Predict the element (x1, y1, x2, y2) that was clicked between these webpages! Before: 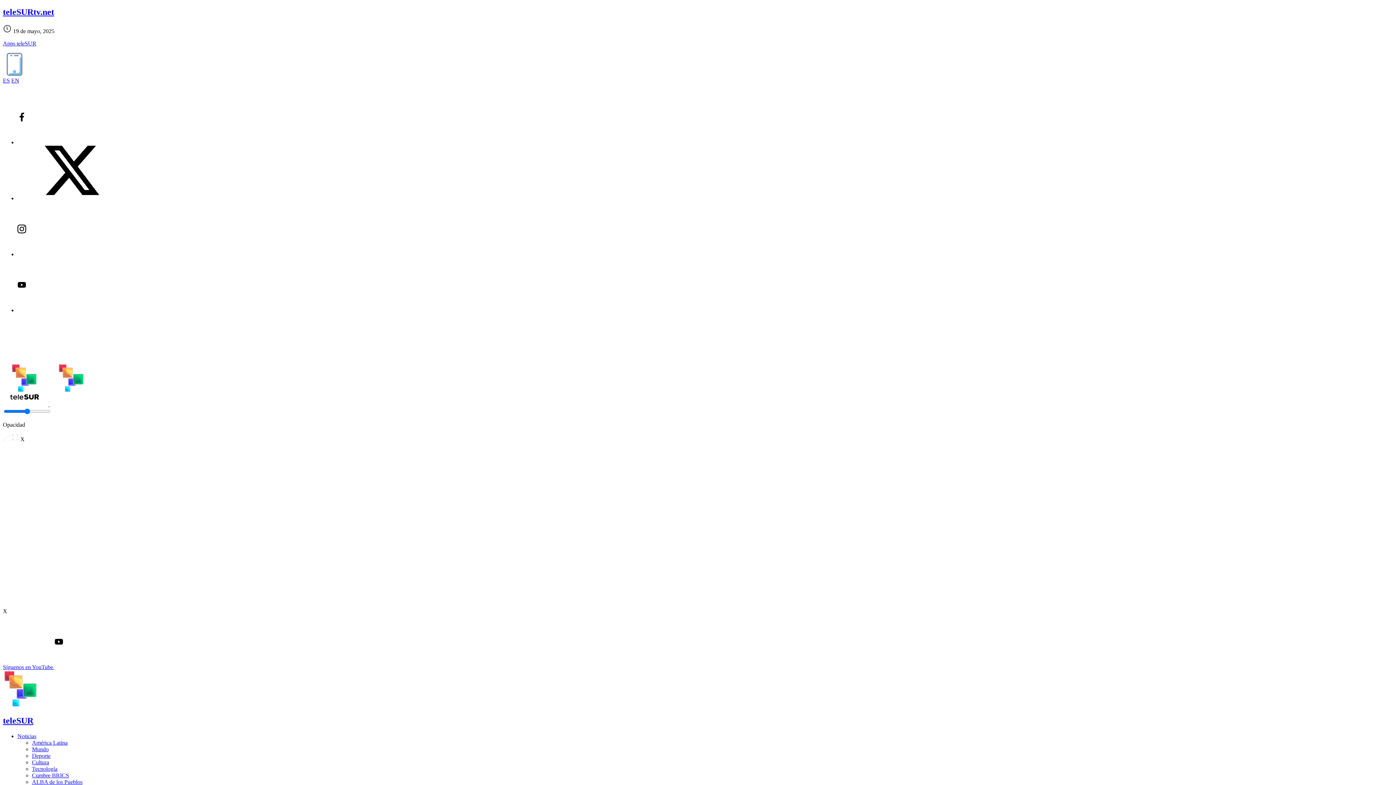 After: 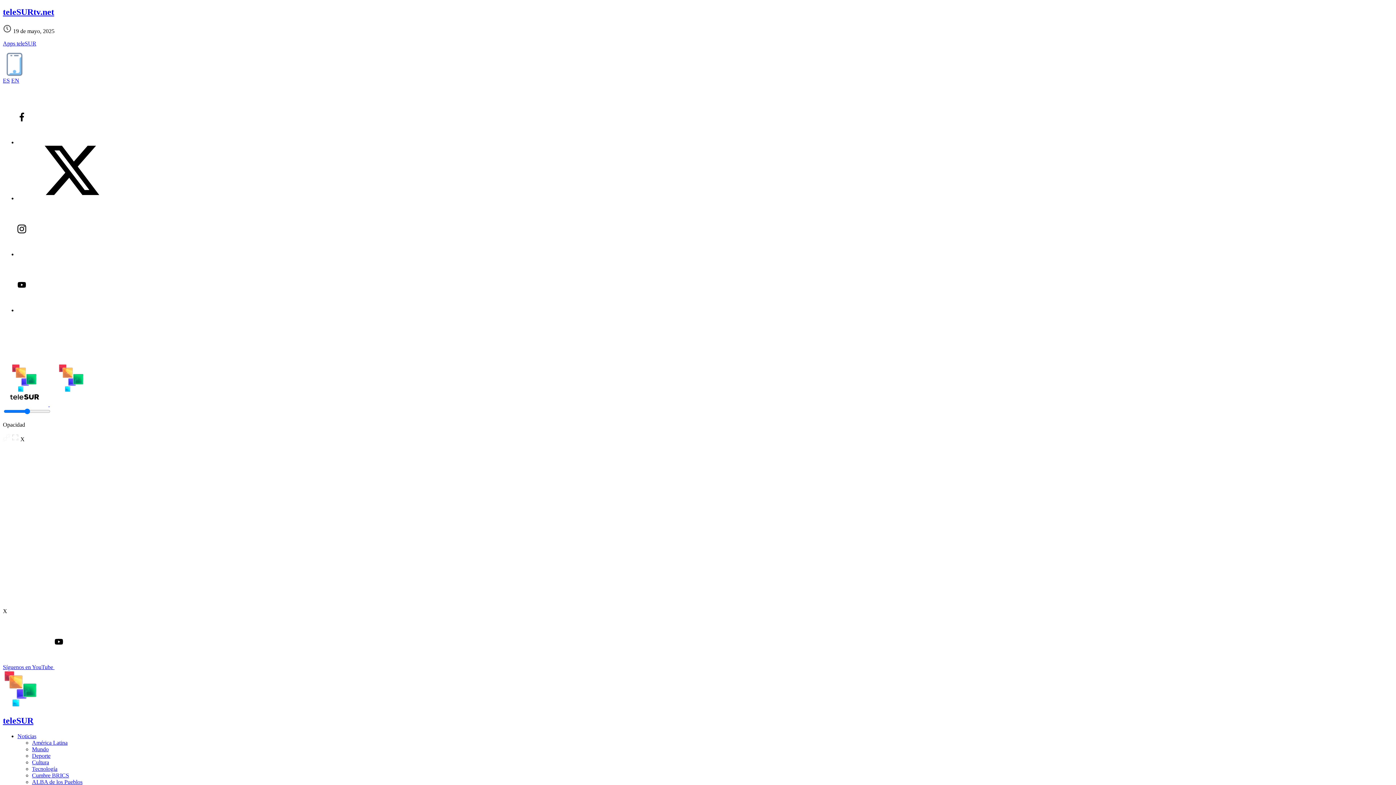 Action: bbox: (17, 251, 126, 257)